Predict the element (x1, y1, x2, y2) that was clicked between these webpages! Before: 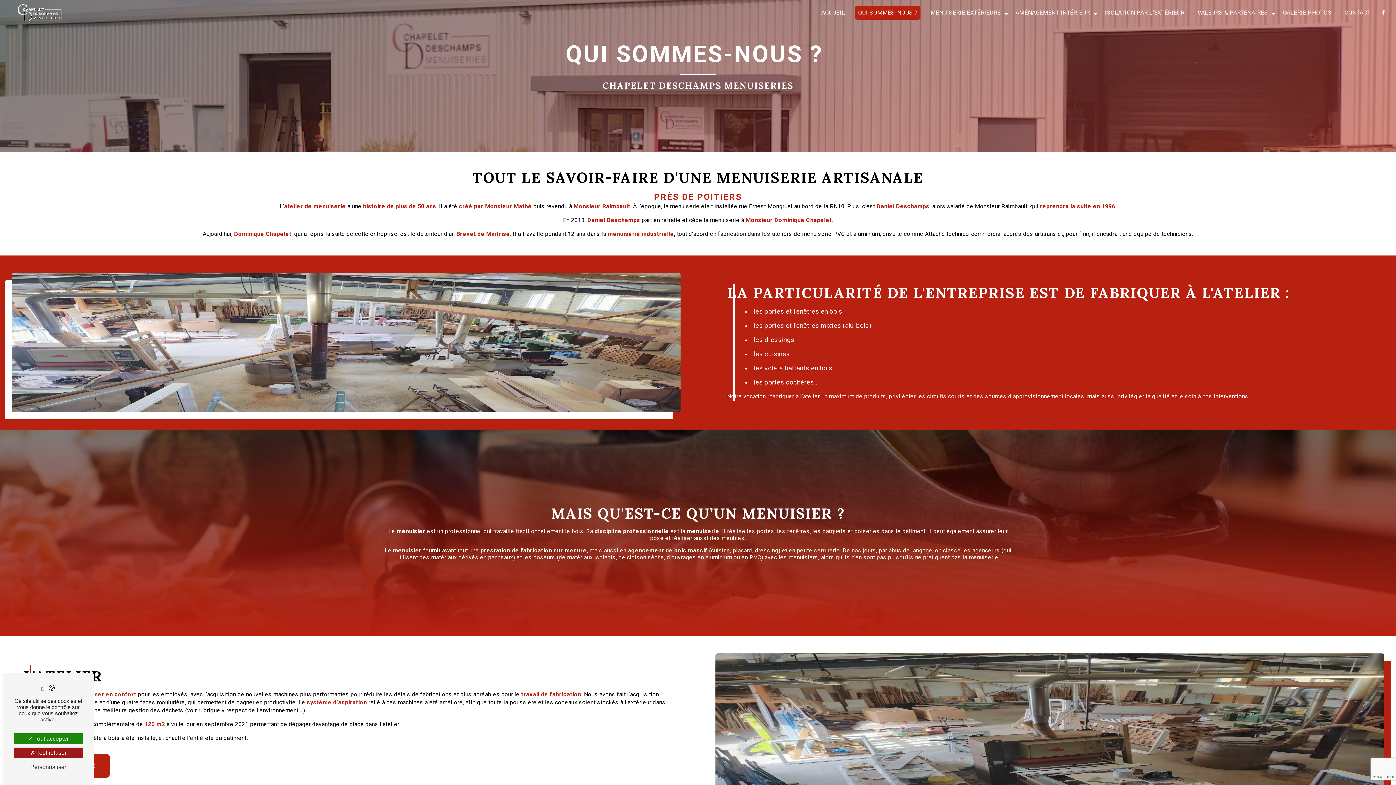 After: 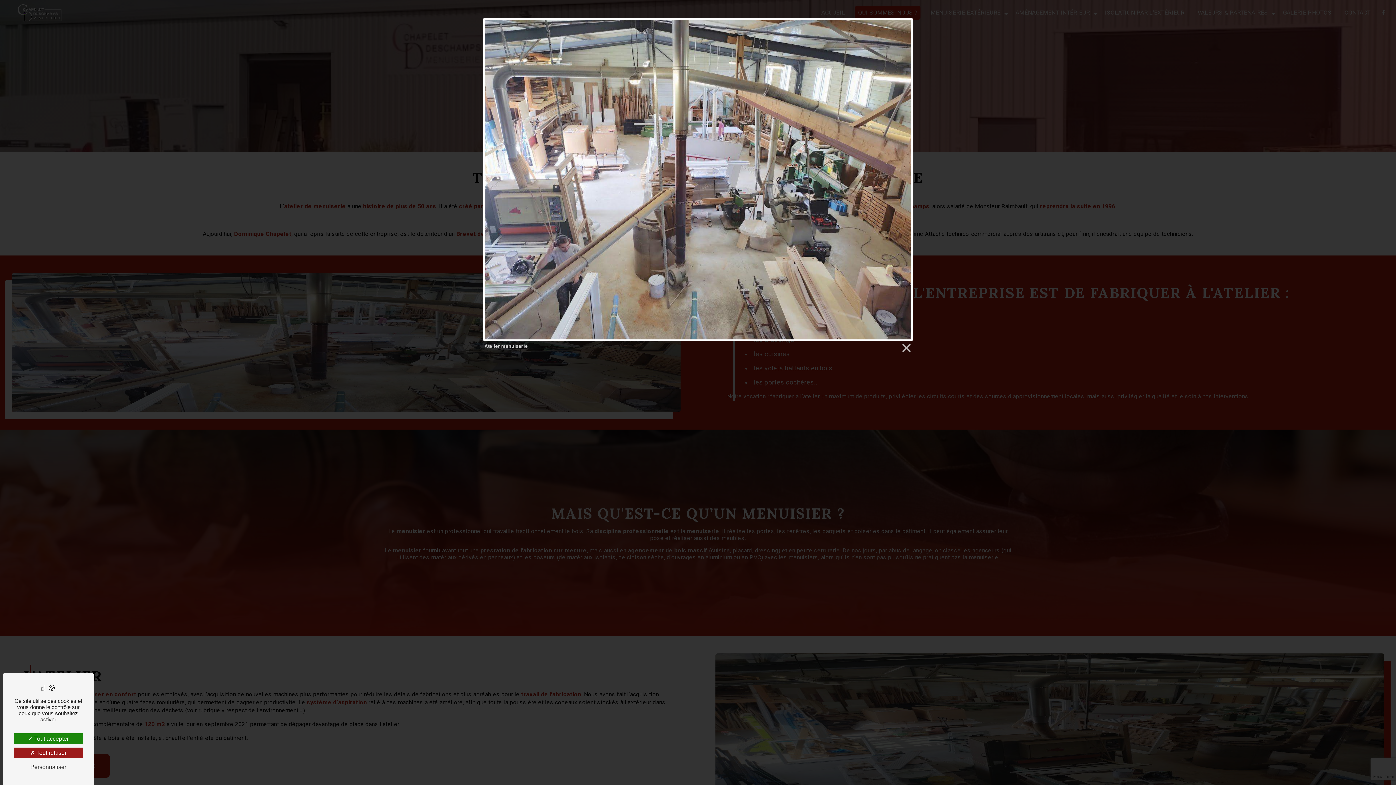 Action: bbox: (12, 273, 680, 412)